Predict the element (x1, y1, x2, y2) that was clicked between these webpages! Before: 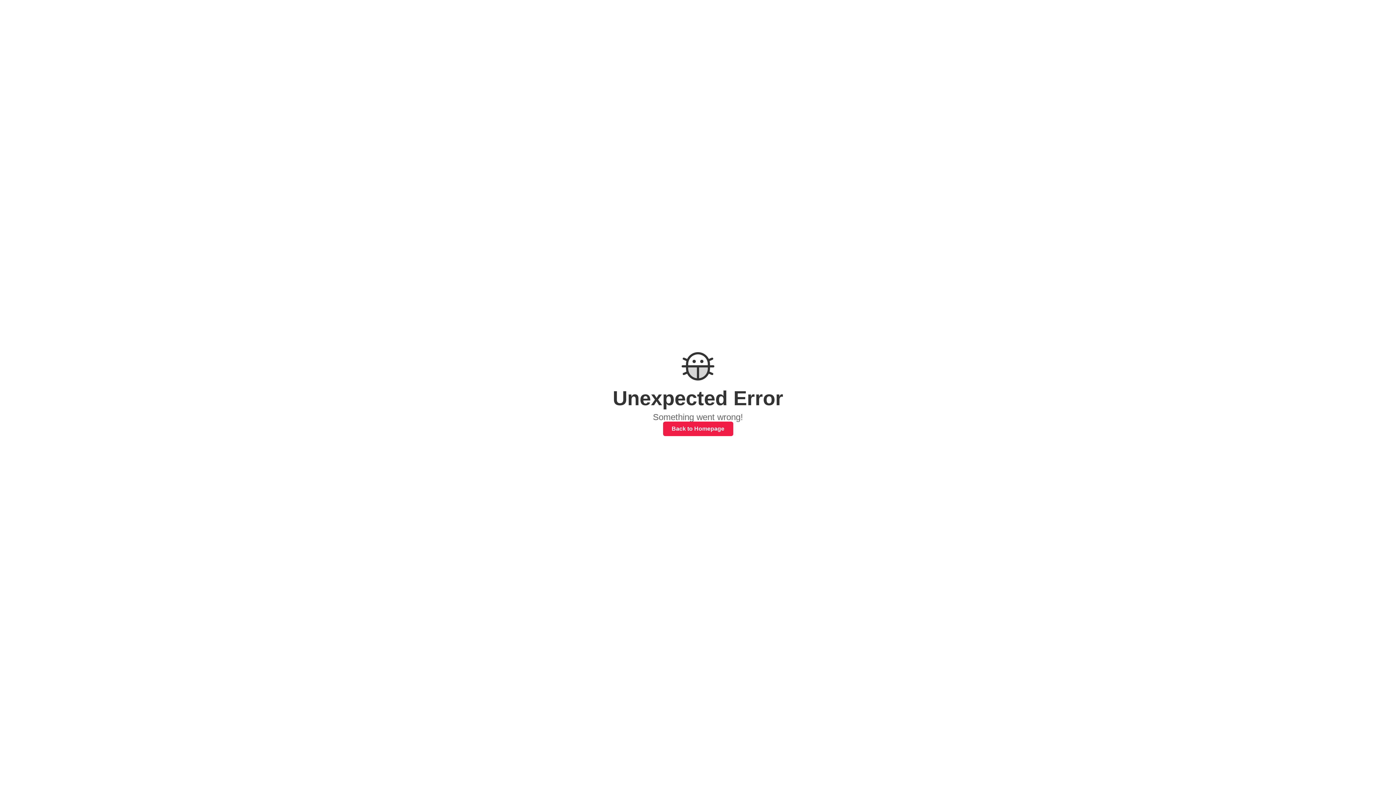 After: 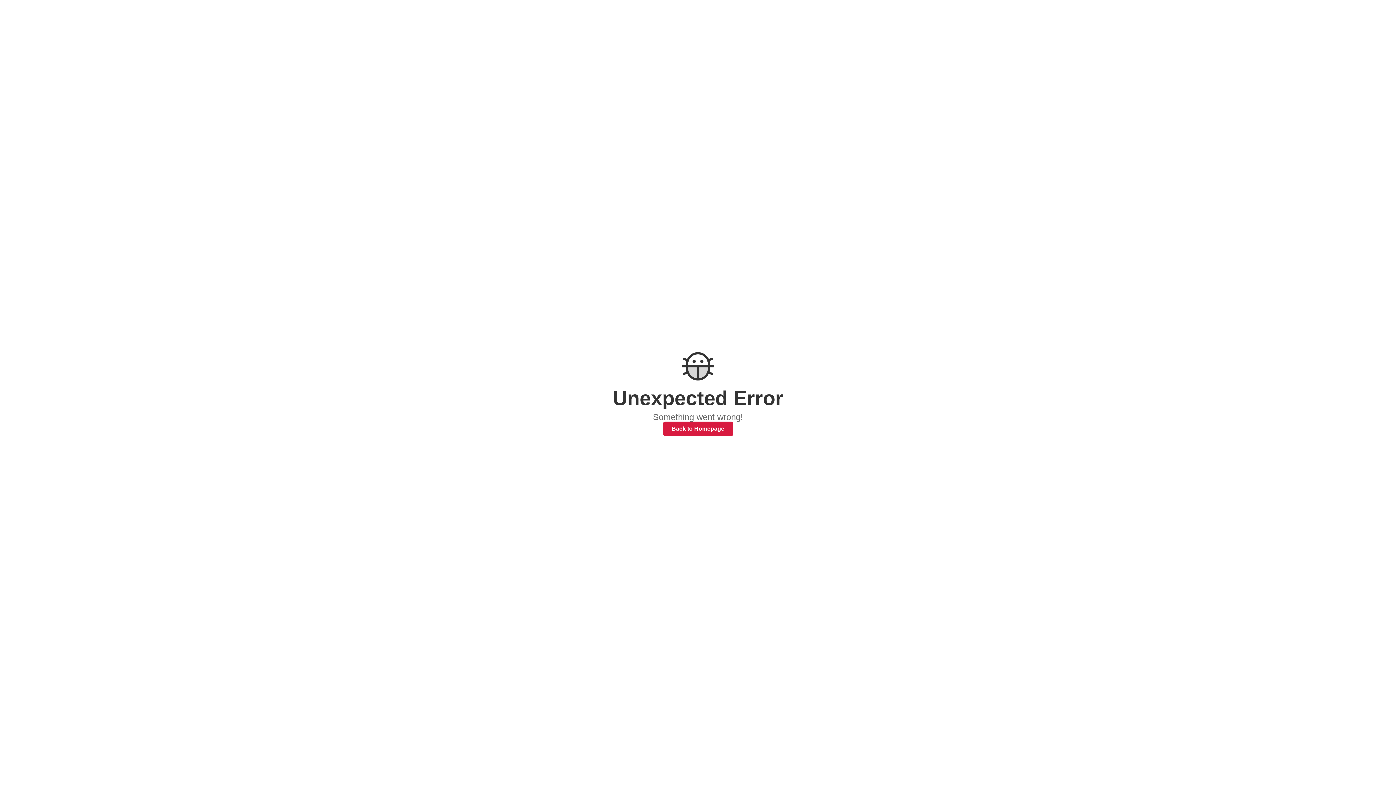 Action: bbox: (663, 421, 733, 436) label: Back to Homepage